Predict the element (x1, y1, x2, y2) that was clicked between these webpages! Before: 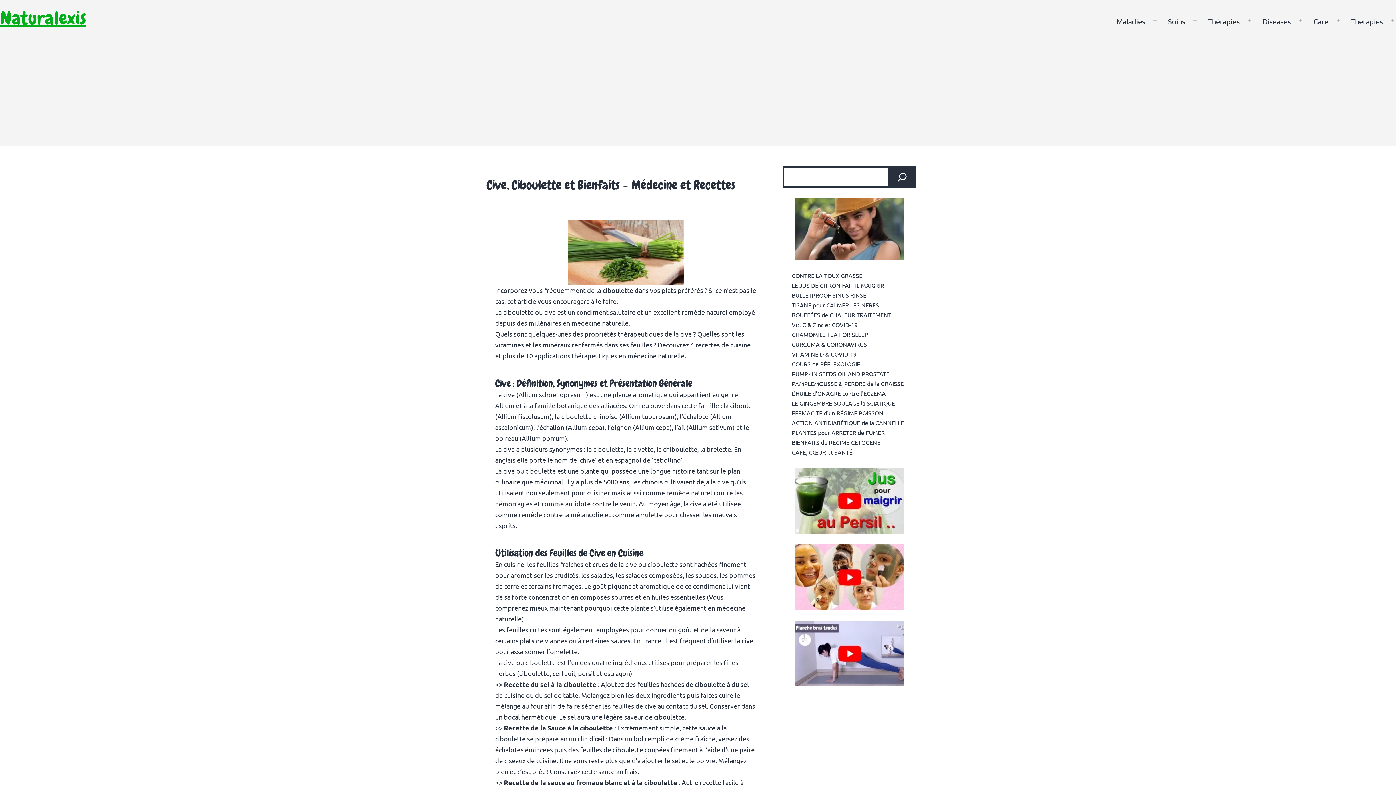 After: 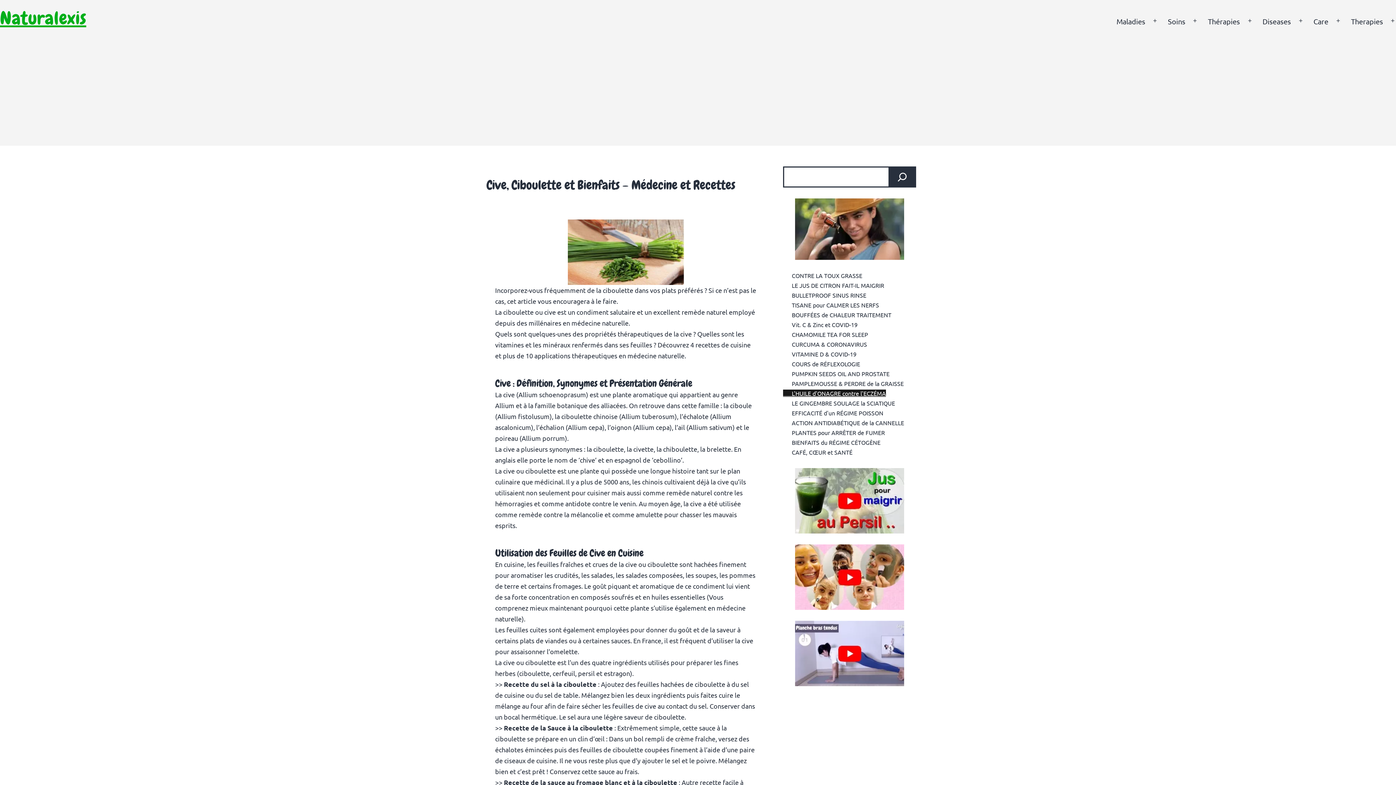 Action: bbox: (783, 389, 886, 397) label:       L'HUILE d'ONAGRE contre l'ECZÉMA